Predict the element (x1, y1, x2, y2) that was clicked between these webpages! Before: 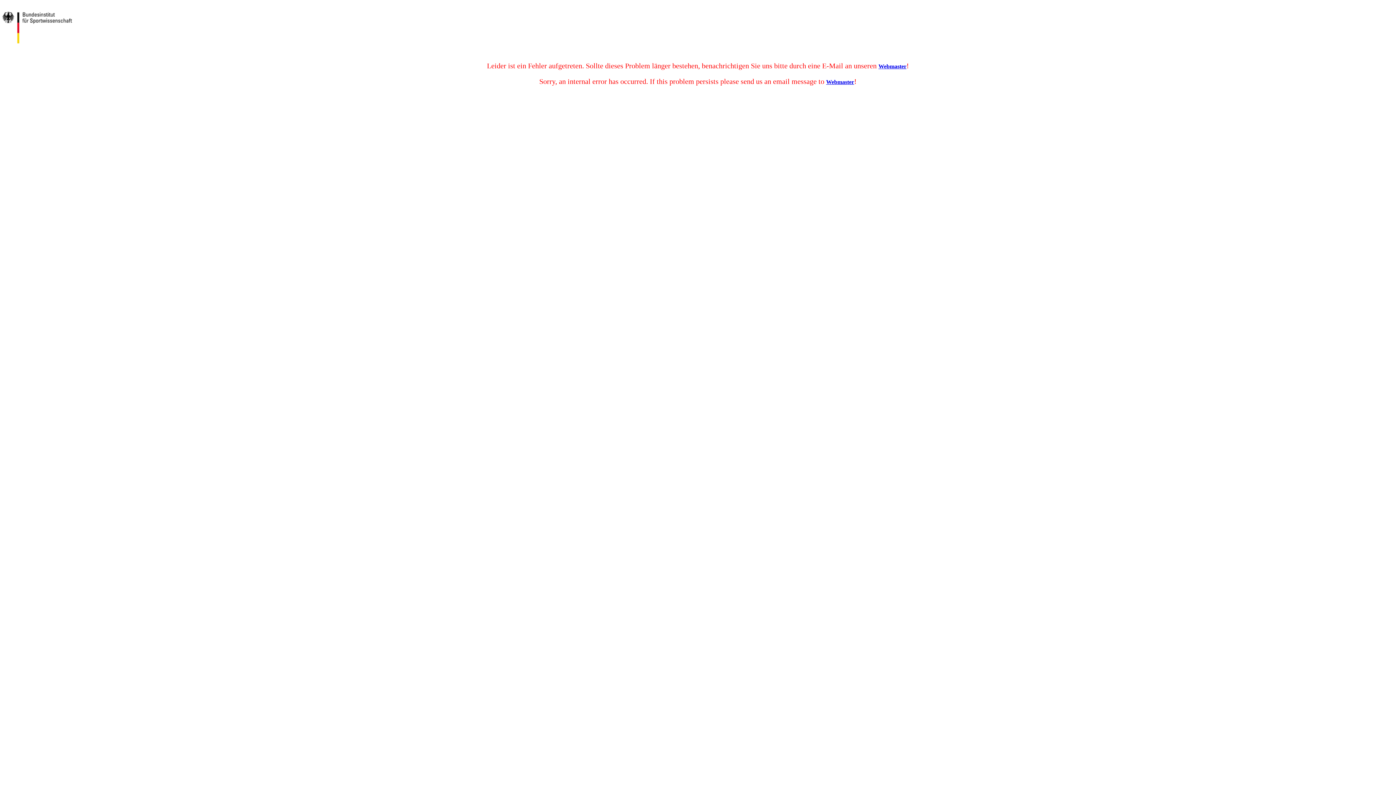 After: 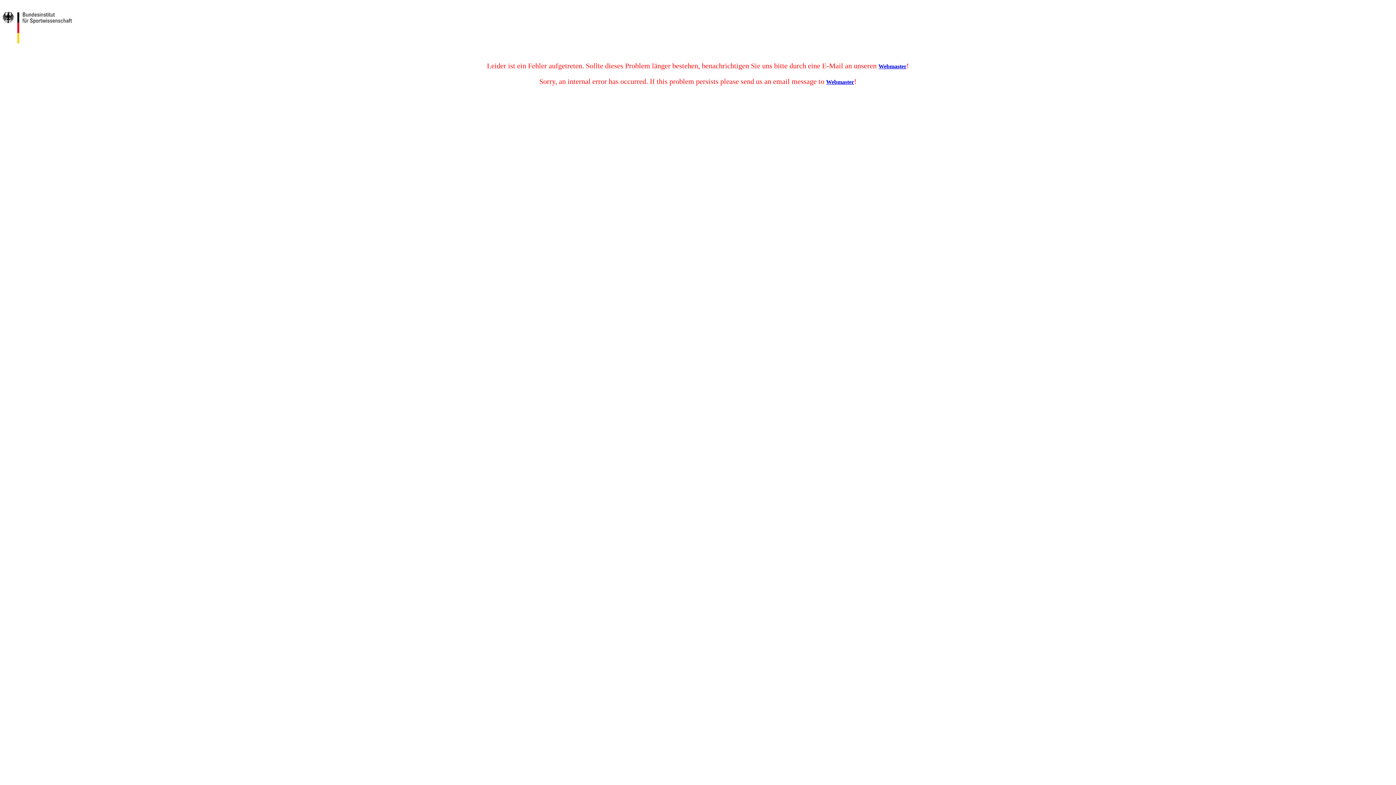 Action: label: Webmaster bbox: (878, 63, 906, 69)